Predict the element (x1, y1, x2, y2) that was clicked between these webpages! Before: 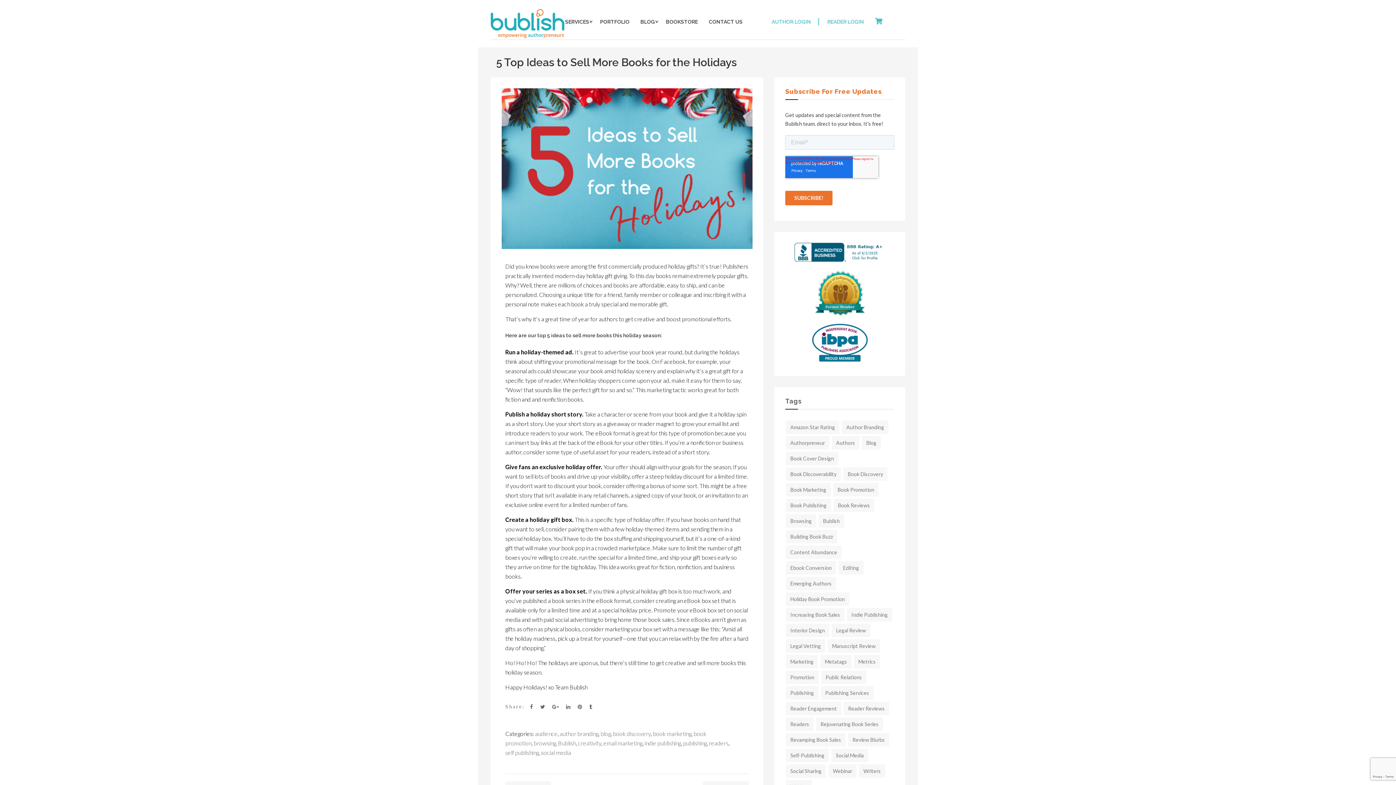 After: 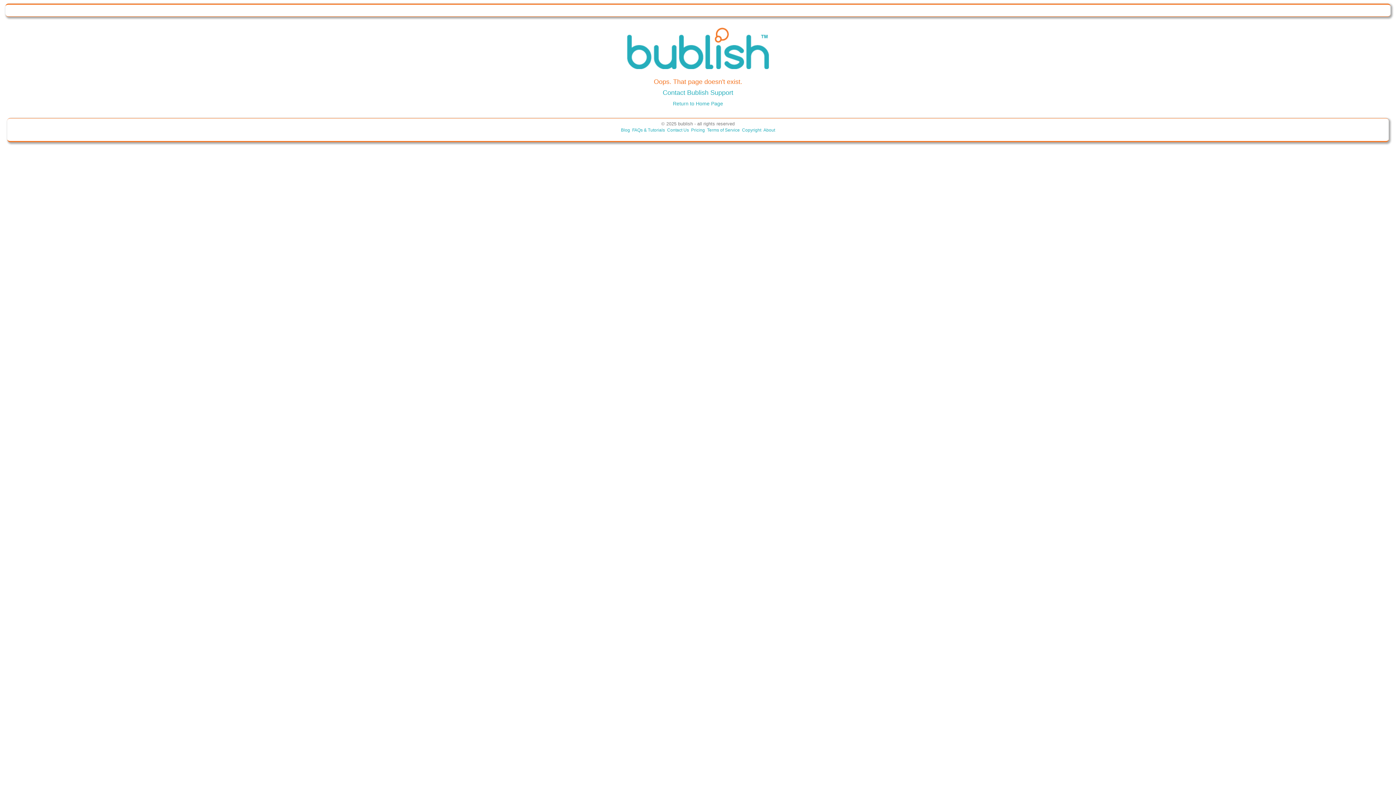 Action: bbox: (644, 739, 681, 746) label: indie publishing